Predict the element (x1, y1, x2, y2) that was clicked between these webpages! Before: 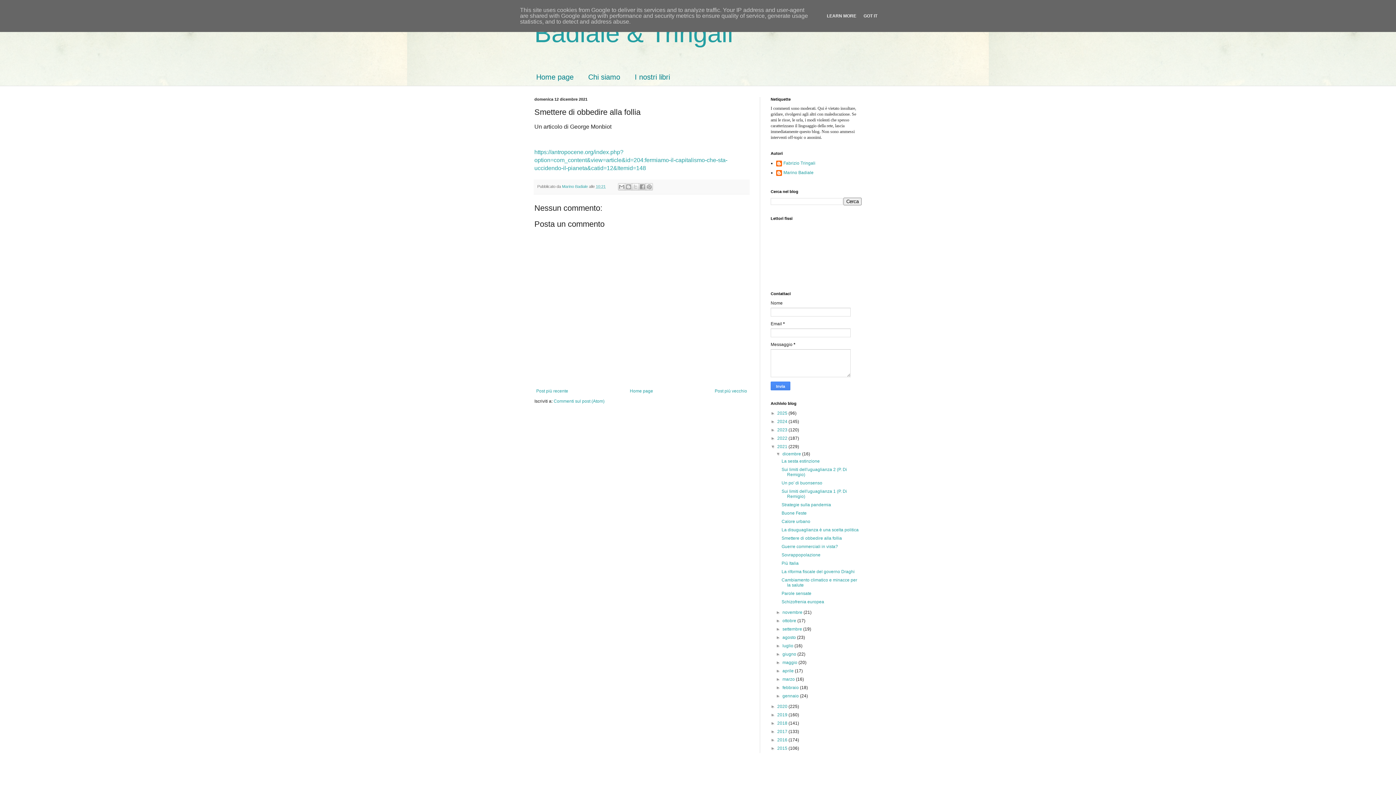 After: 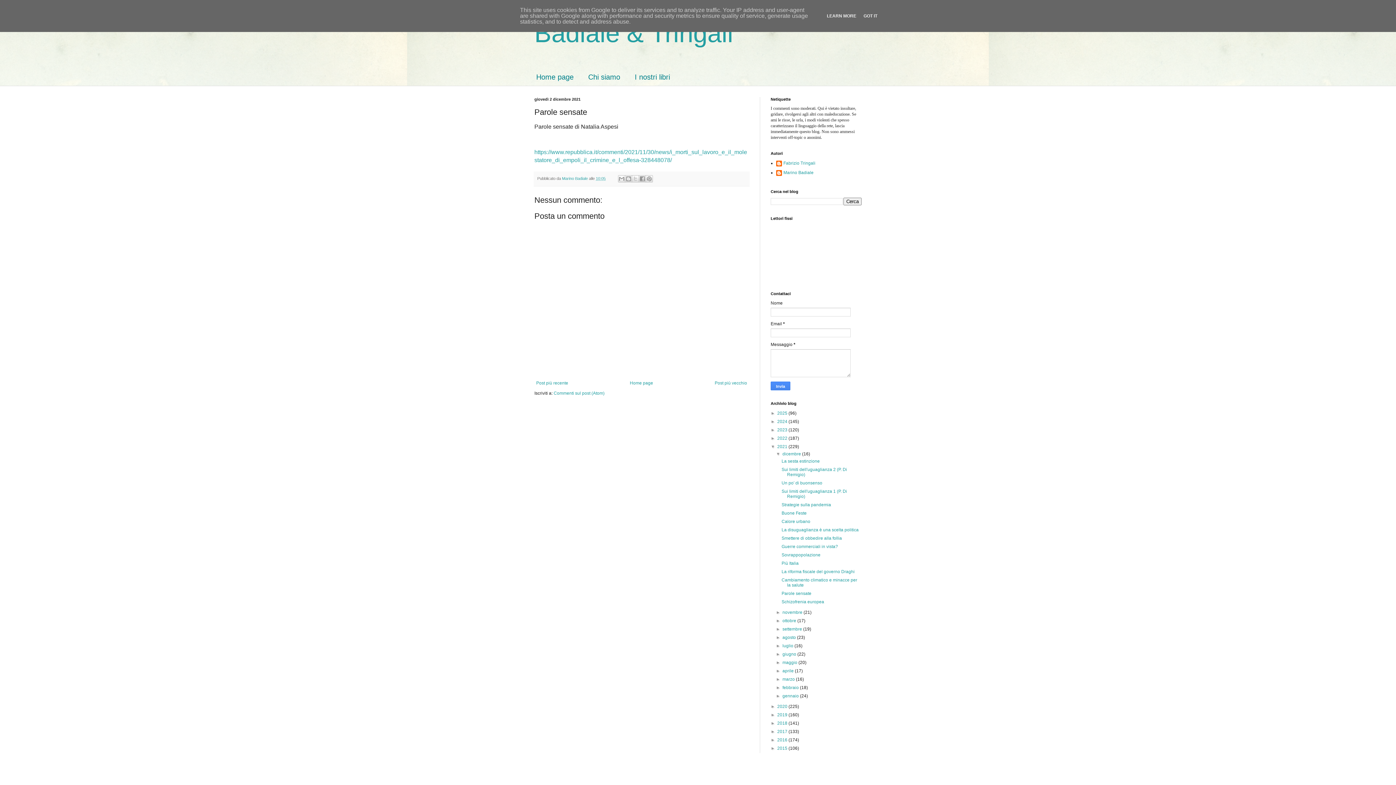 Action: bbox: (781, 591, 811, 596) label: Parole sensate